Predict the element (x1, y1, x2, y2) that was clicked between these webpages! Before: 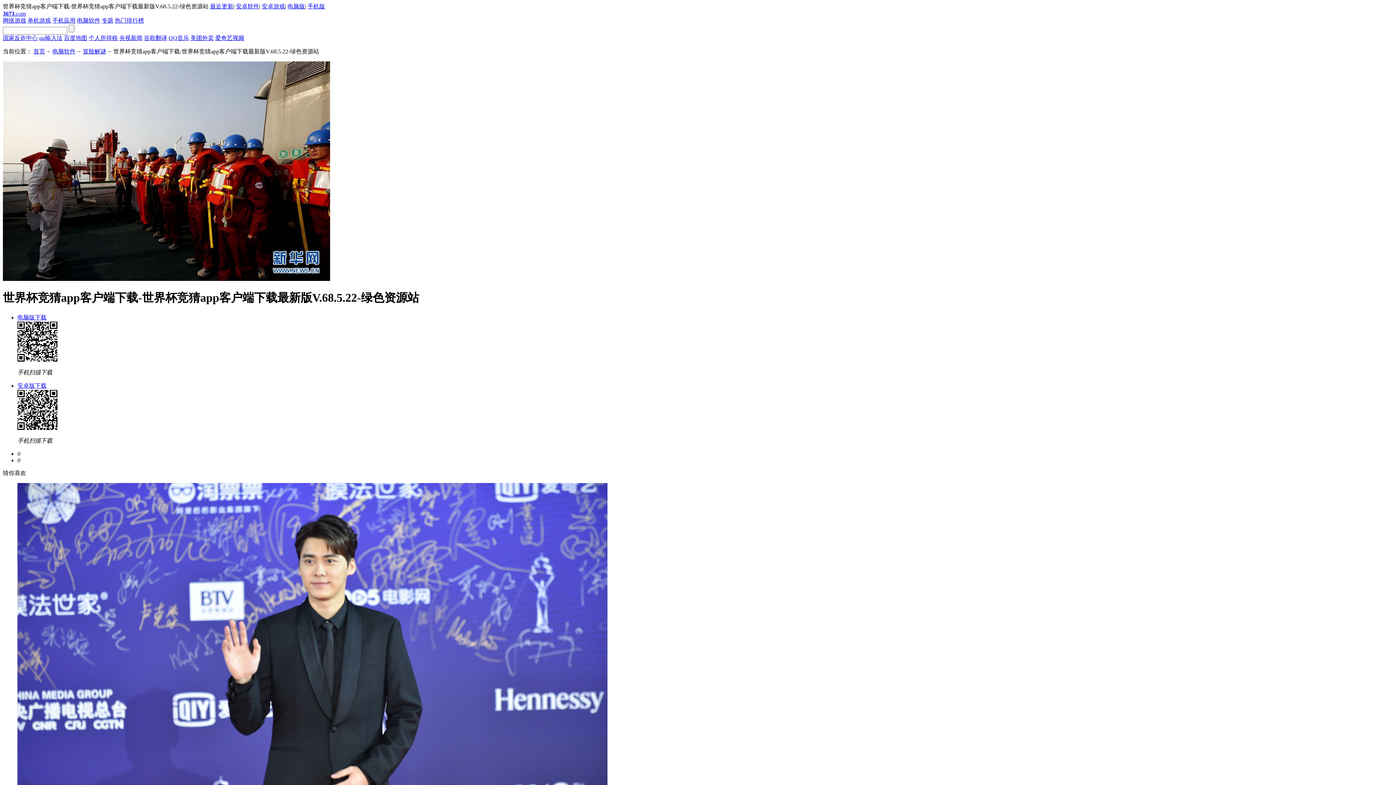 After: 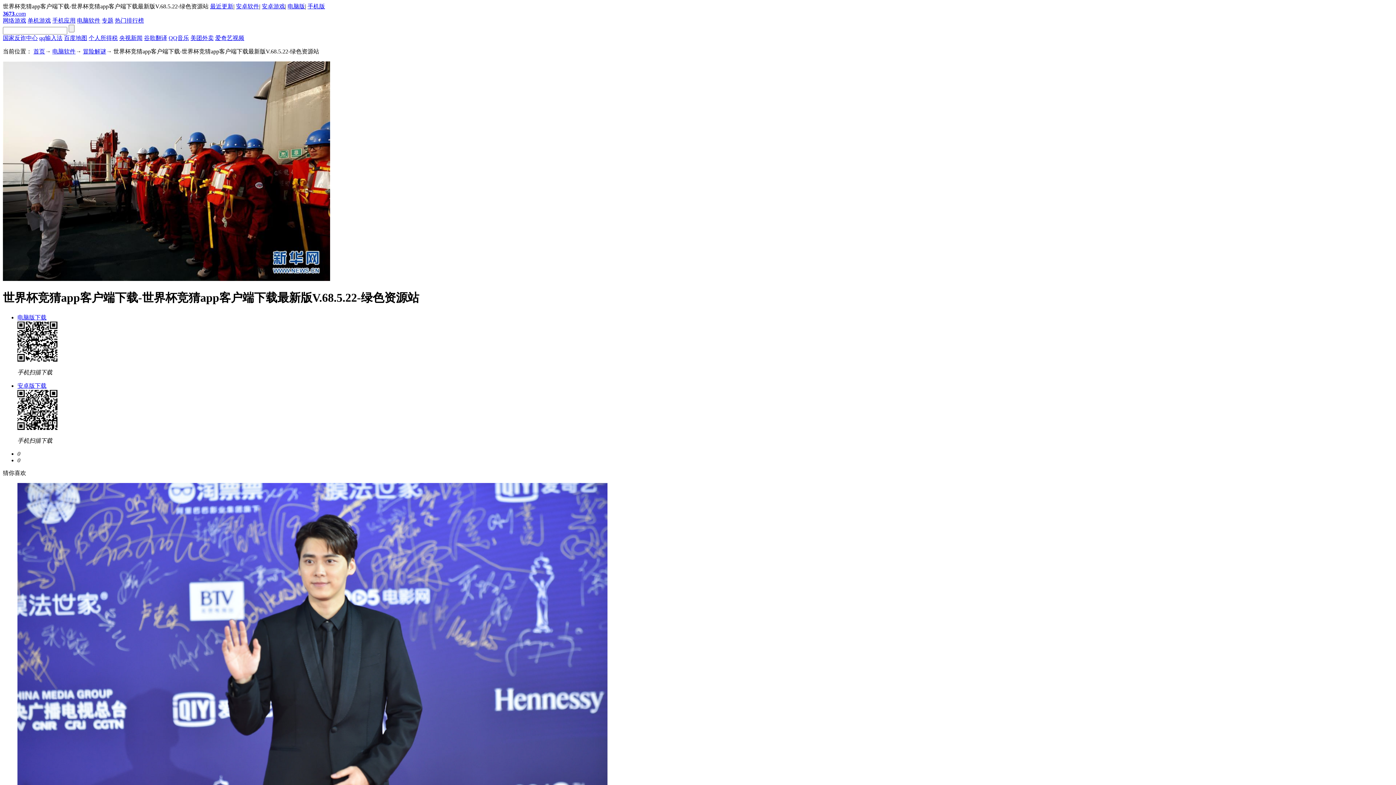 Action: bbox: (17, 314, 46, 320) label: 电脑版下载